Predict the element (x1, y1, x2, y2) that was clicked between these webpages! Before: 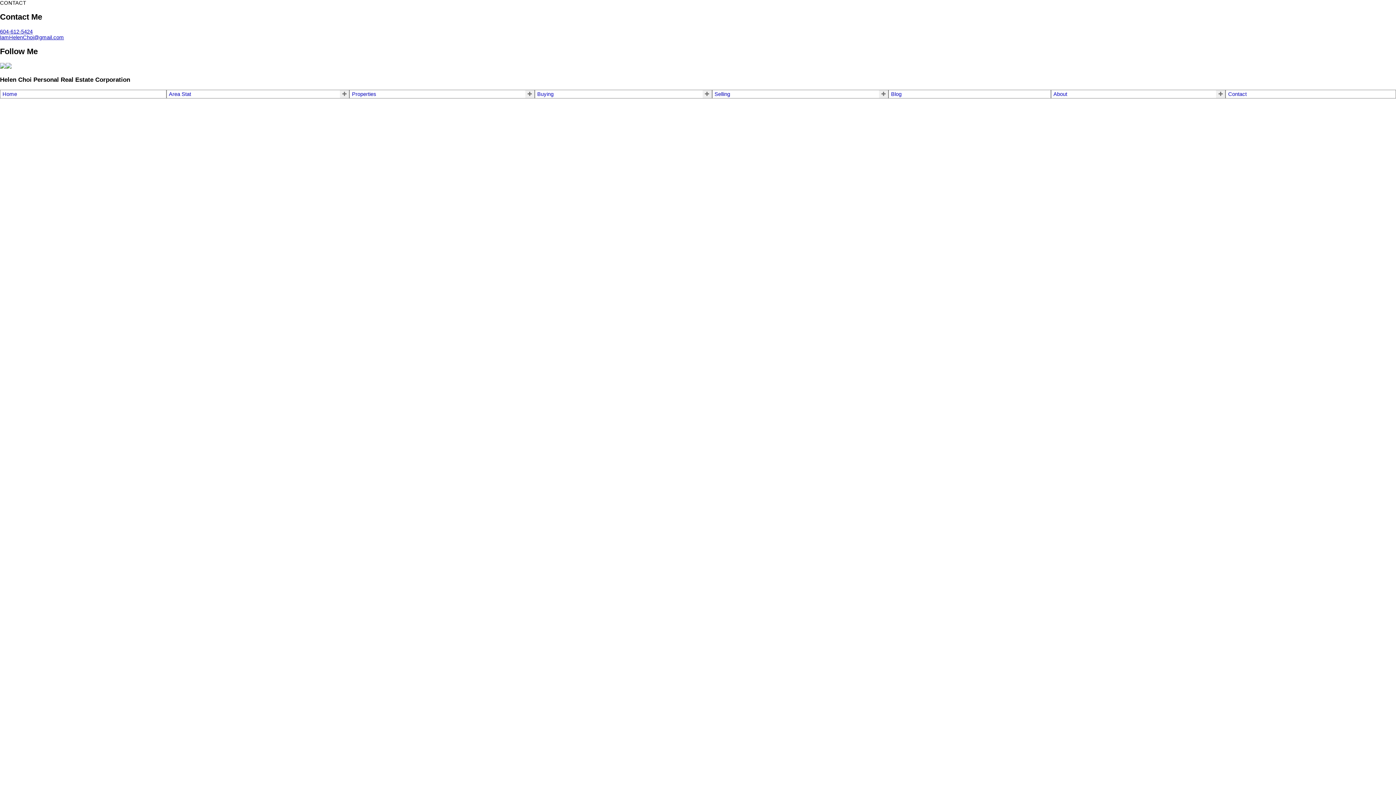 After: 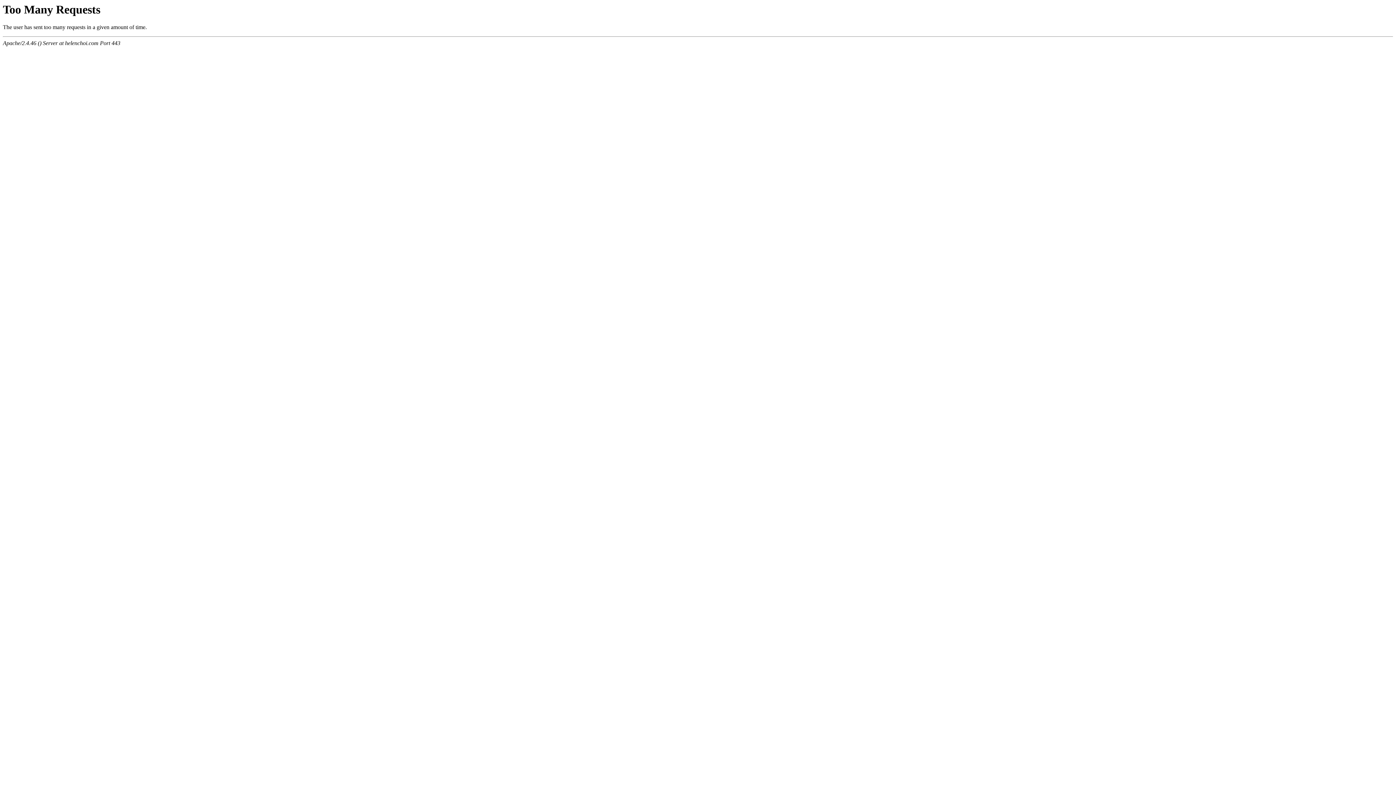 Action: bbox: (537, 91, 553, 97) label: Buying